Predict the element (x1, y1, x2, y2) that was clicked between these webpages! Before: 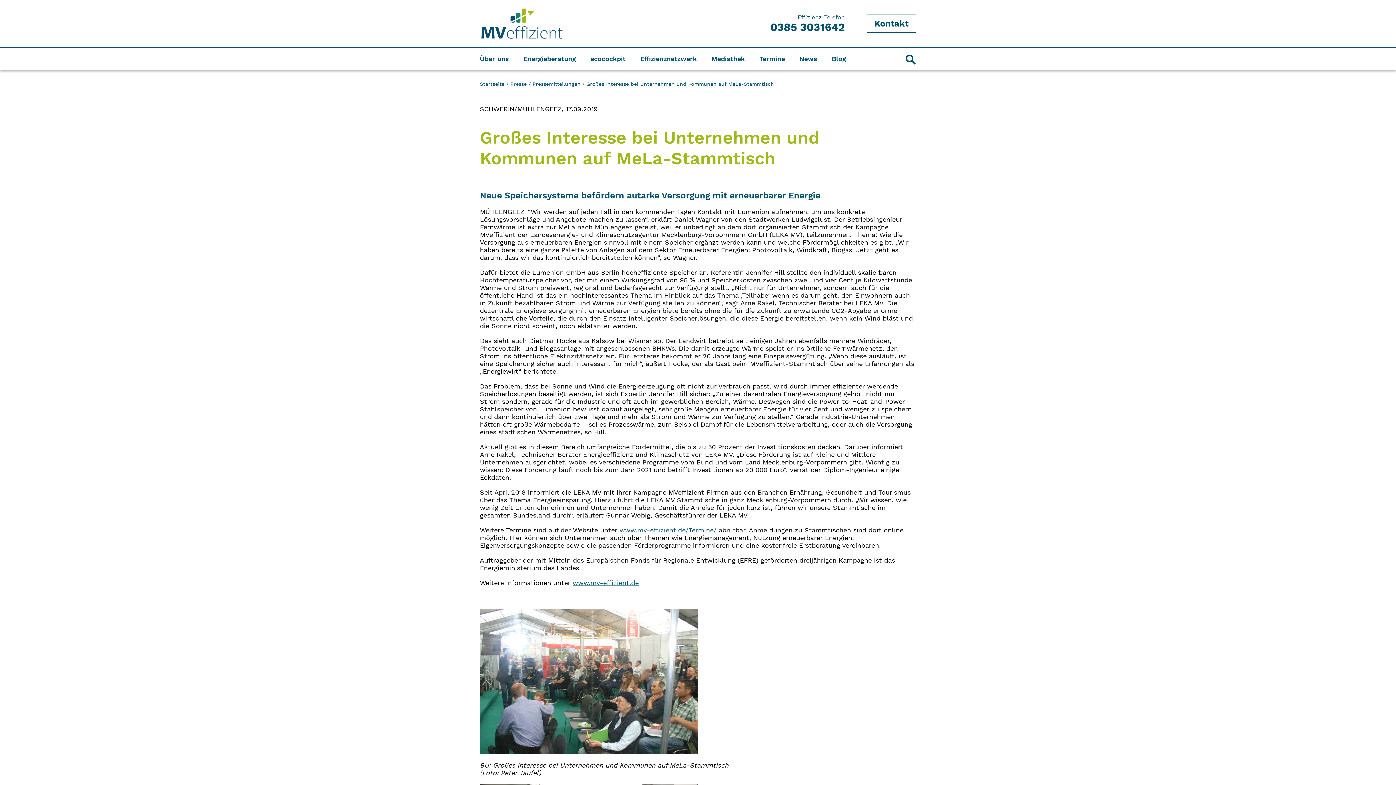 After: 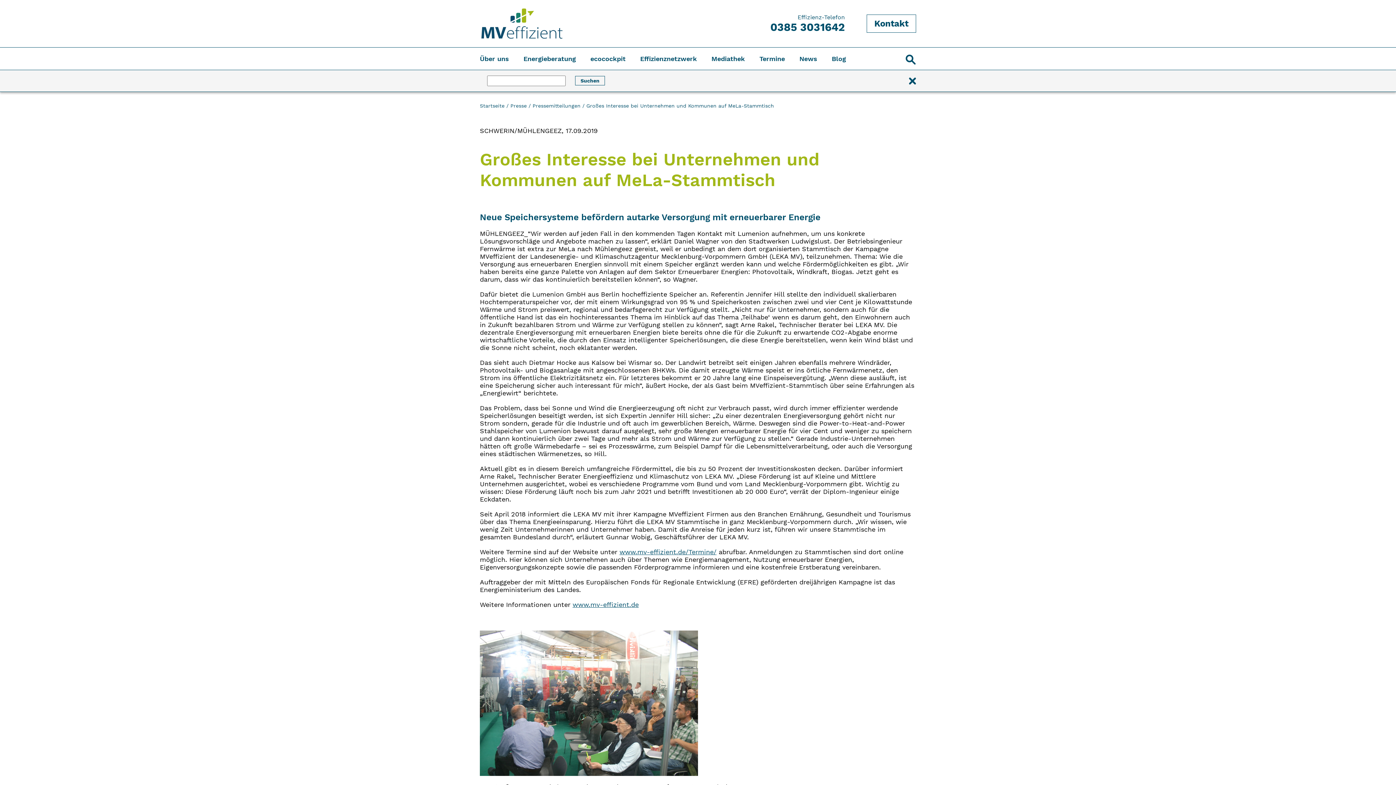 Action: bbox: (905, 54, 916, 65)